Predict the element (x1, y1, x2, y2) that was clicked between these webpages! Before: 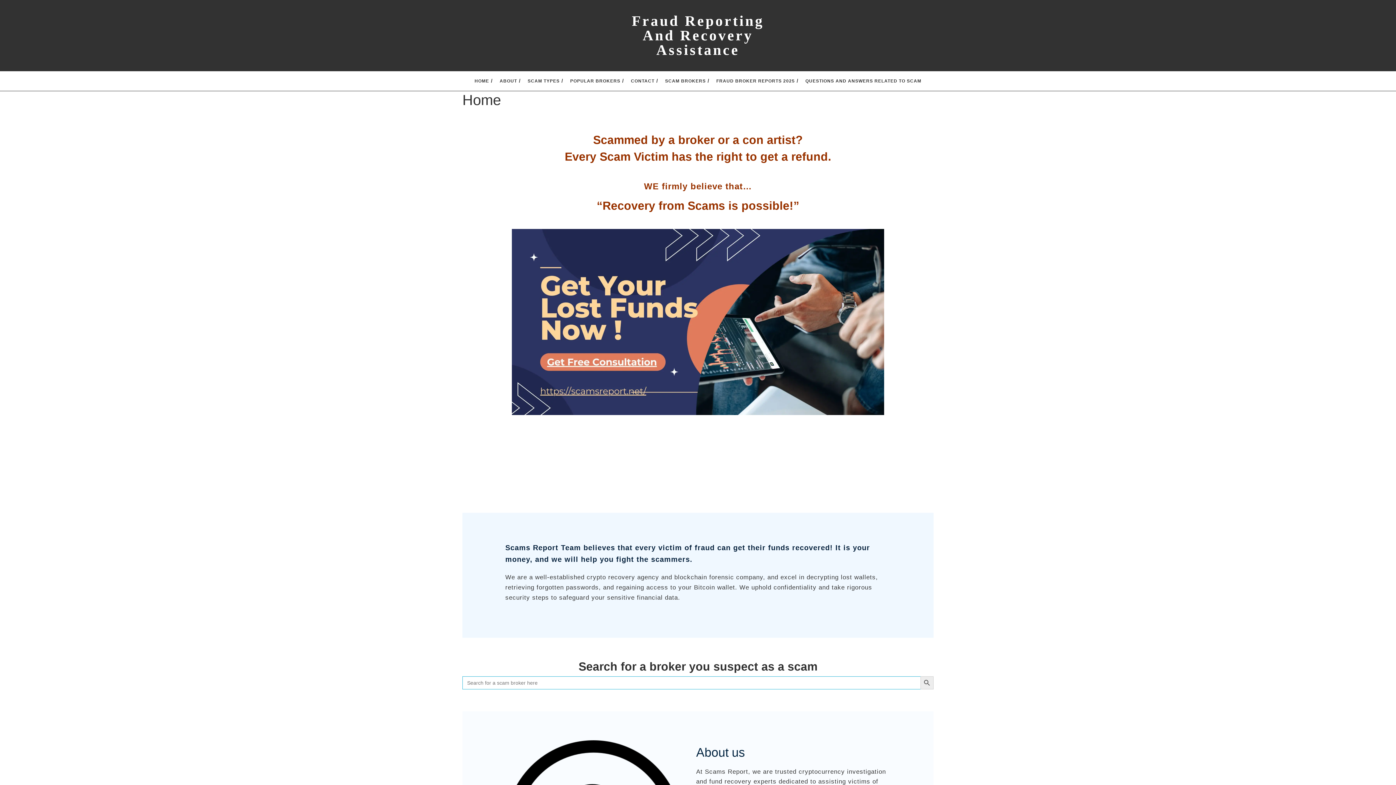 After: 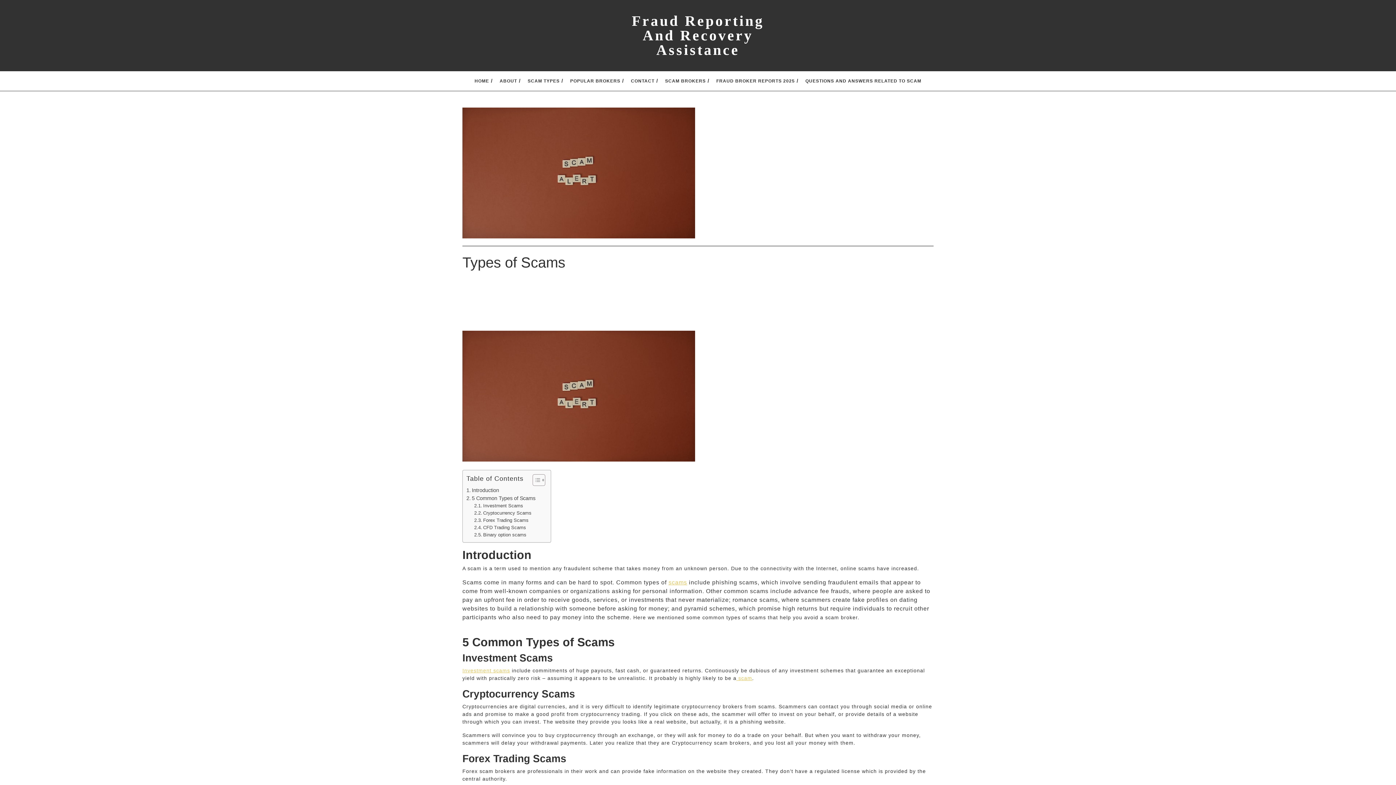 Action: bbox: (526, 71, 561, 90) label: SCAM TYPES